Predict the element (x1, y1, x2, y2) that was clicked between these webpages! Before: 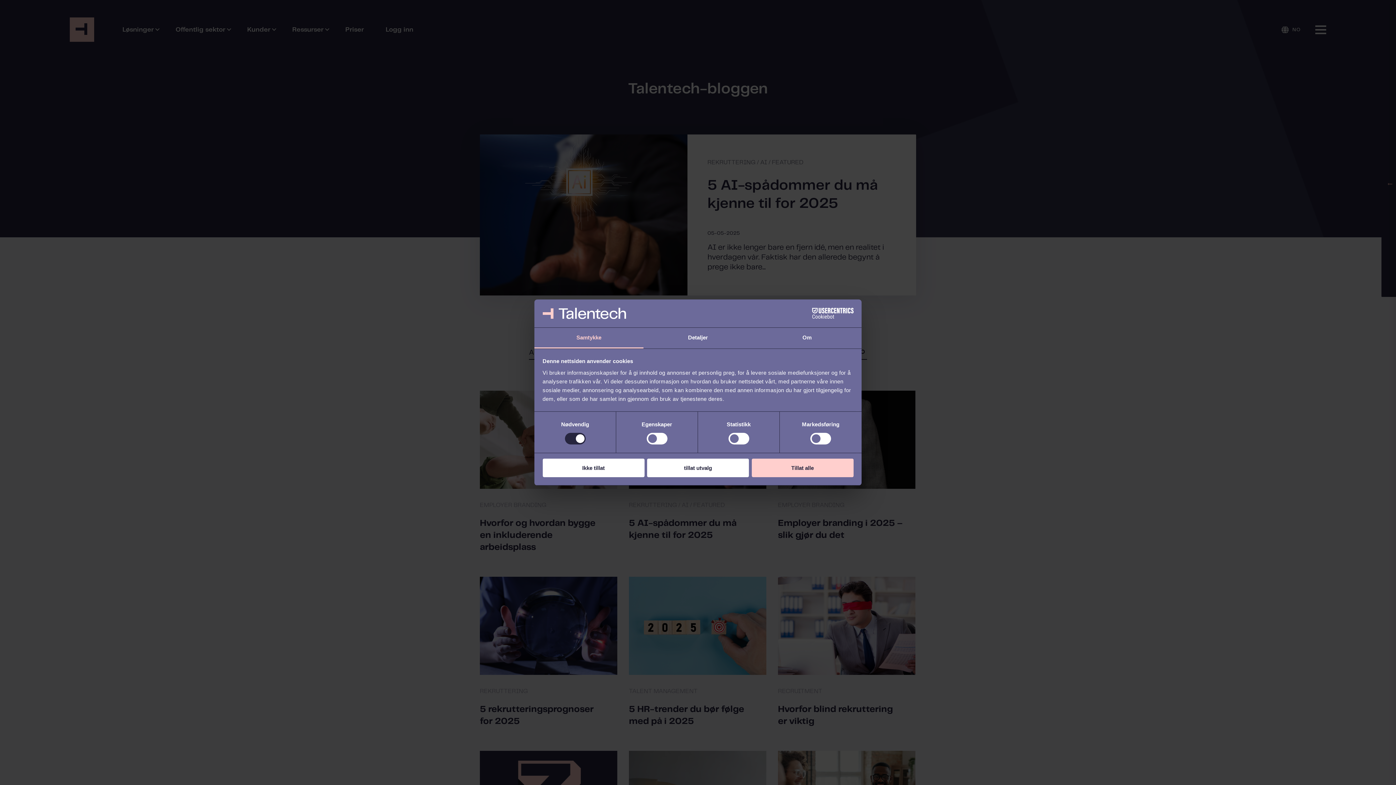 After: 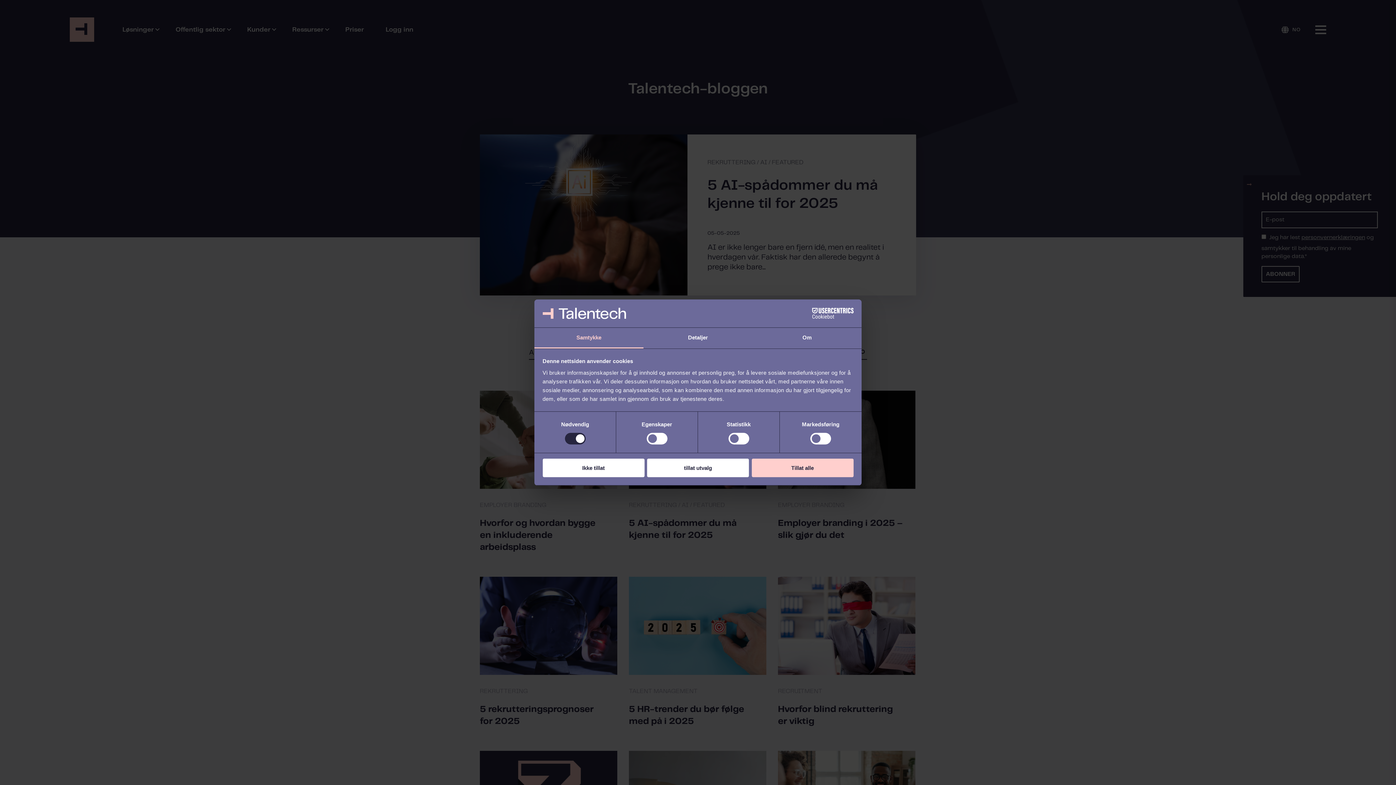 Action: bbox: (790, 308, 853, 319) label: Cookiebot - opens in a new window